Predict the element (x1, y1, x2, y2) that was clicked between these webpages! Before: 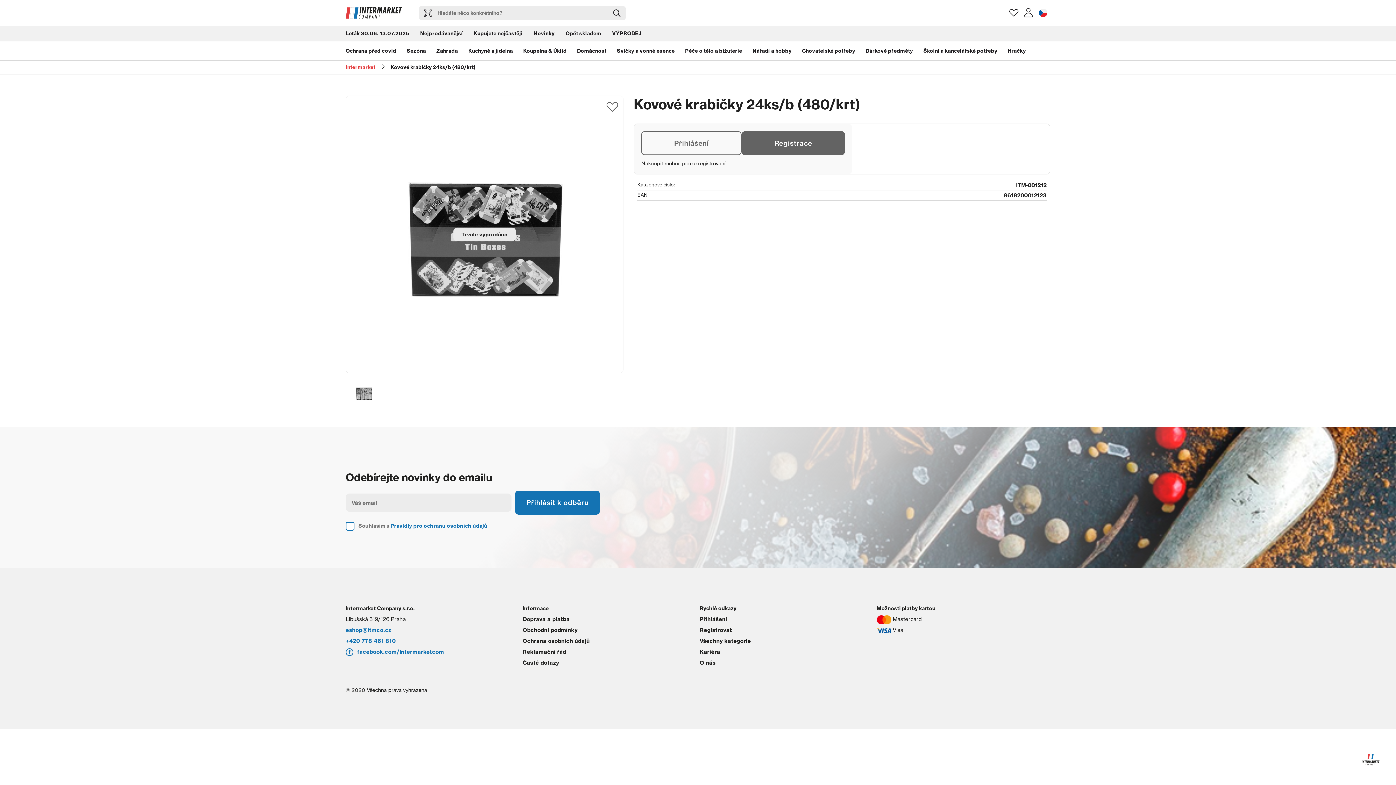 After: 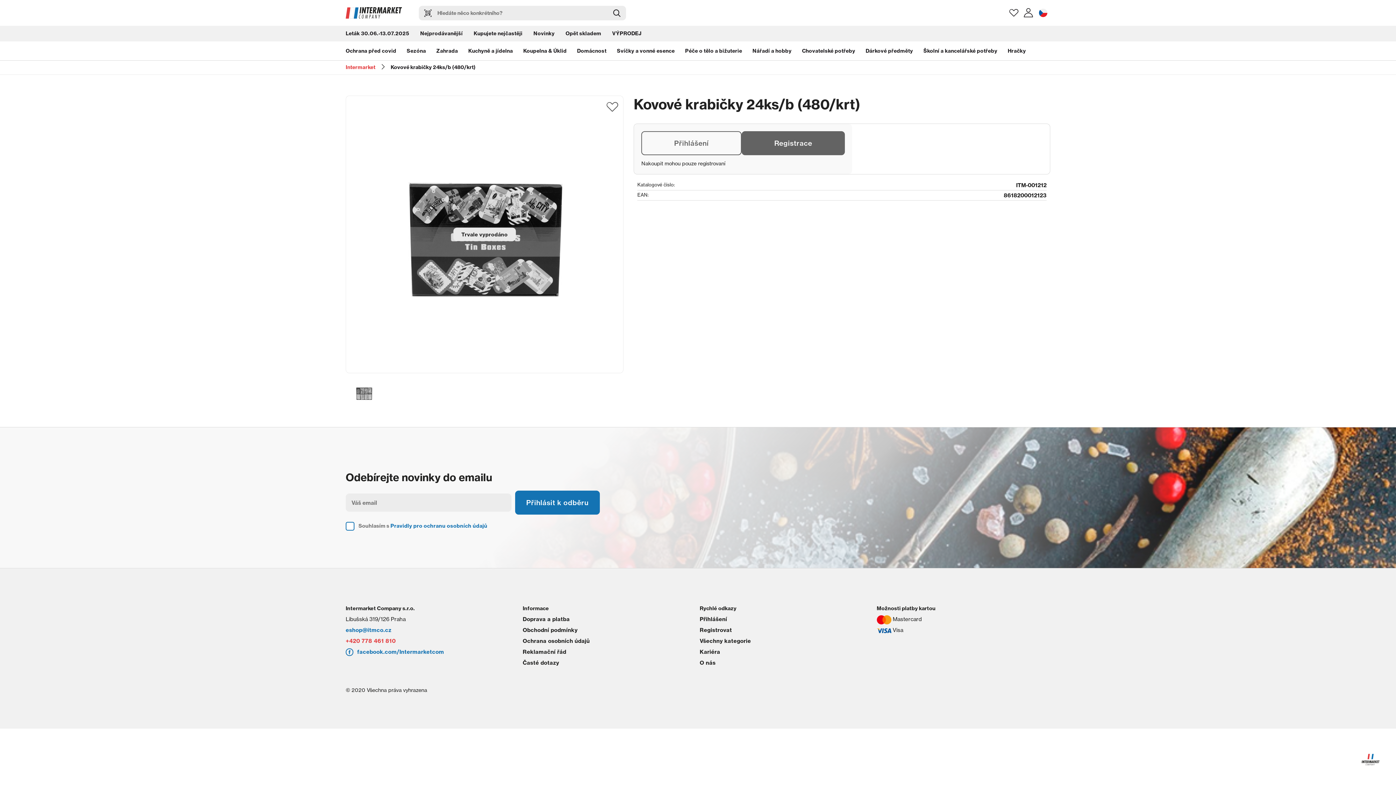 Action: bbox: (345, 636, 395, 647) label: +420 778 461 810